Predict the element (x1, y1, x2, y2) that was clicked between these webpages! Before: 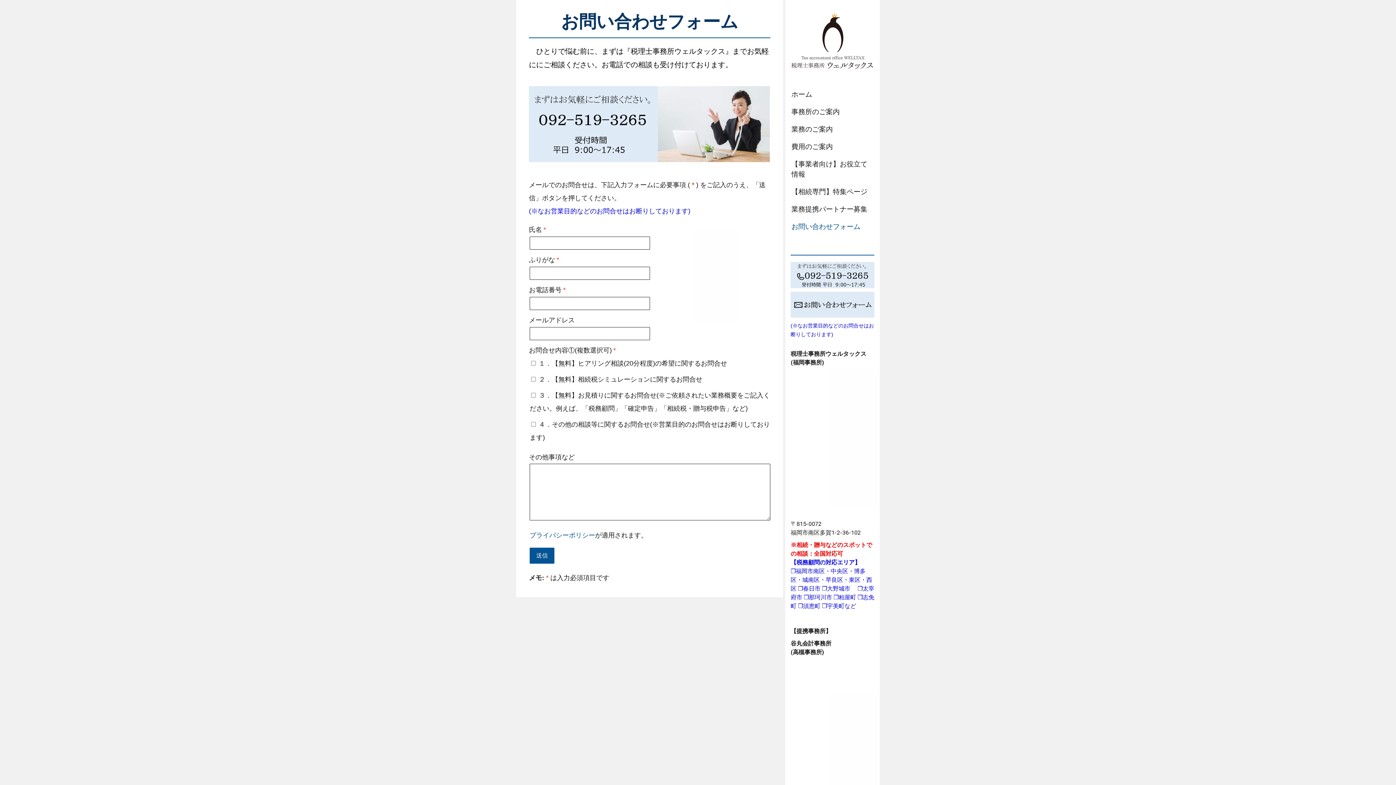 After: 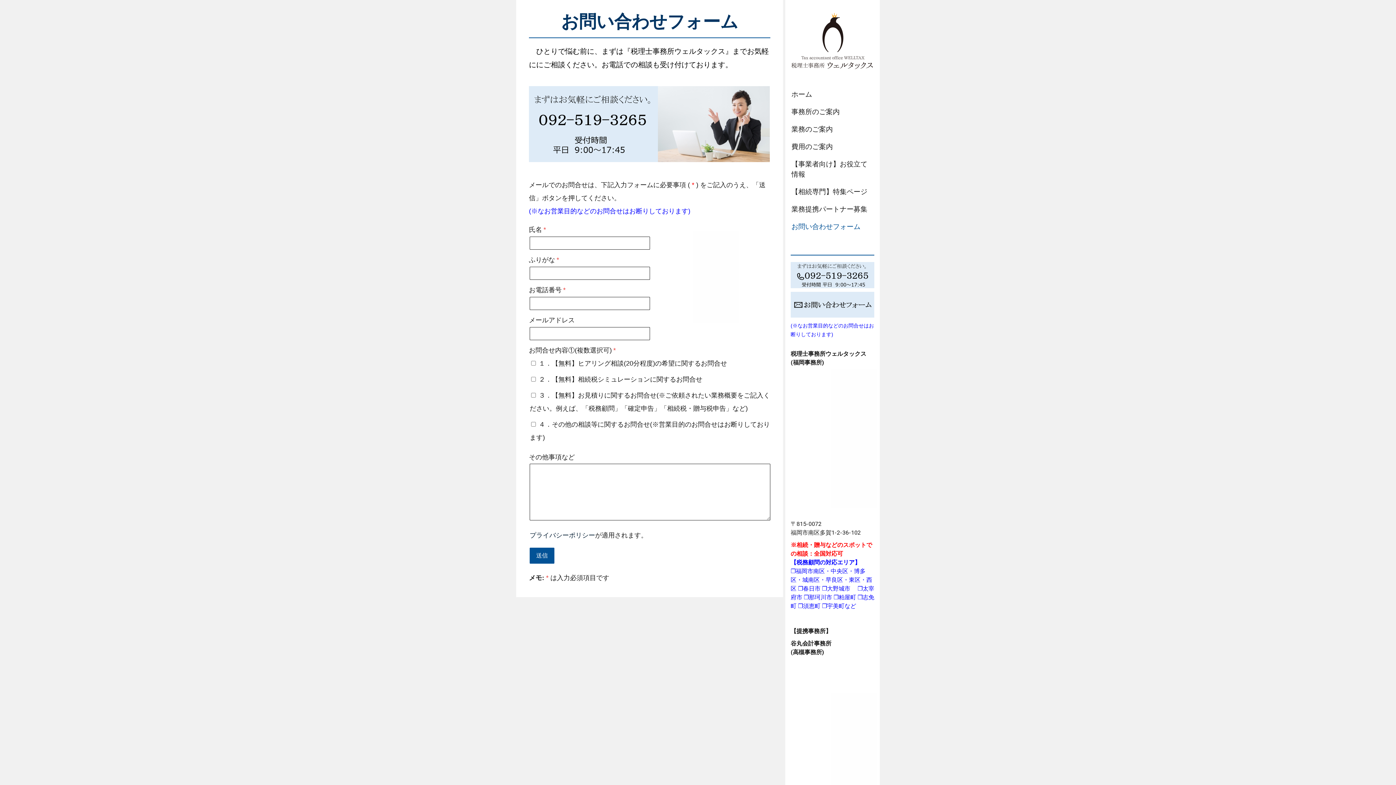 Action: bbox: (529, 531, 595, 539) label: プライバシーポリシー